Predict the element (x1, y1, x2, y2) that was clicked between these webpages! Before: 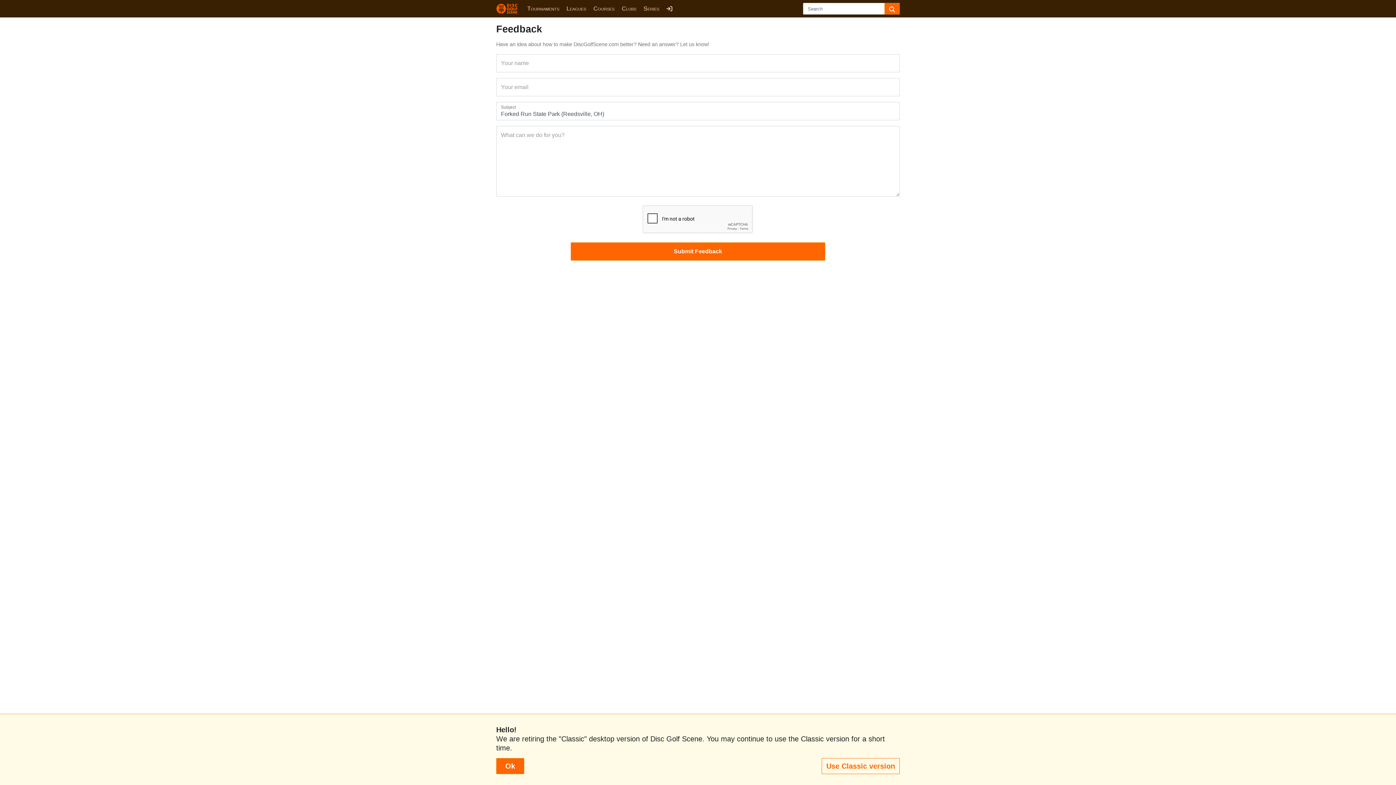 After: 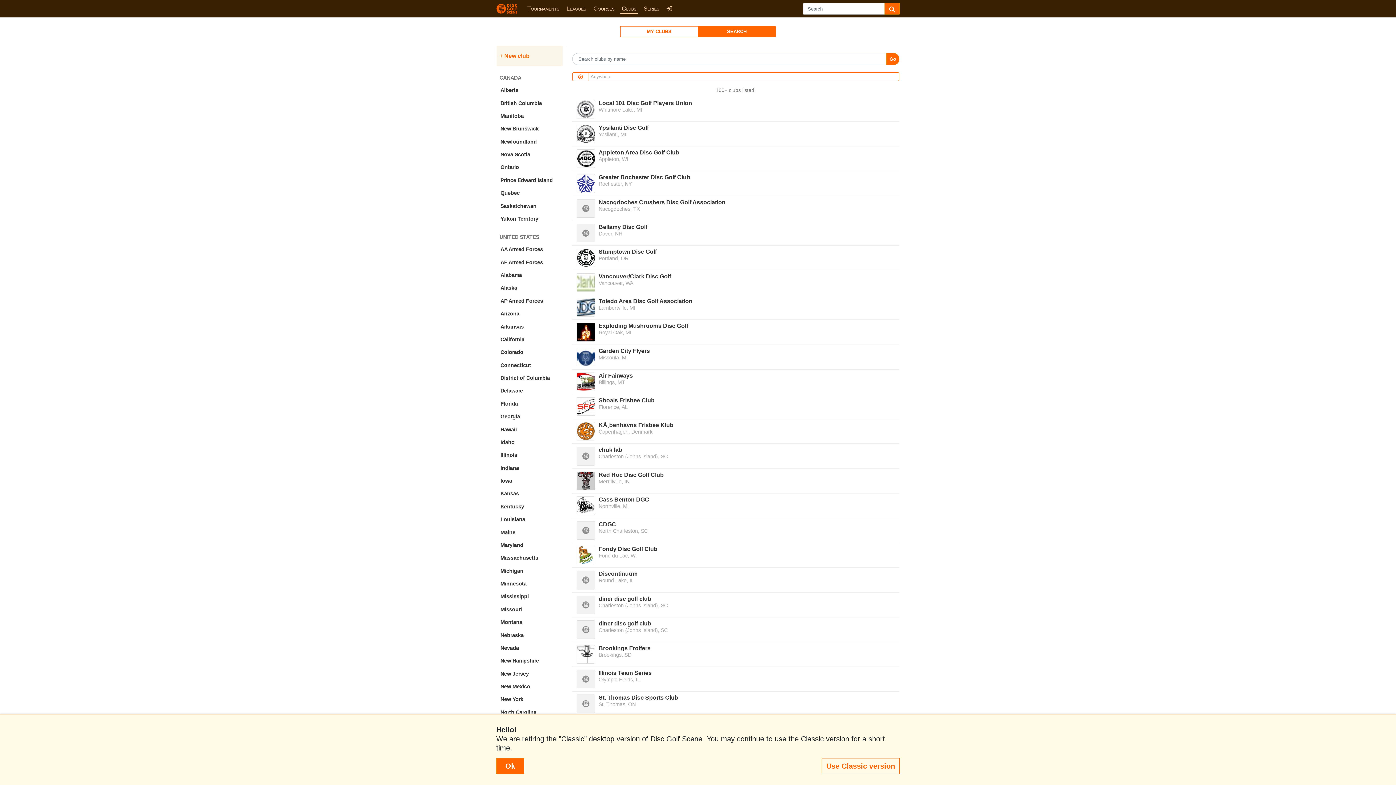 Action: bbox: (620, 4, 637, 13) label: Clubs